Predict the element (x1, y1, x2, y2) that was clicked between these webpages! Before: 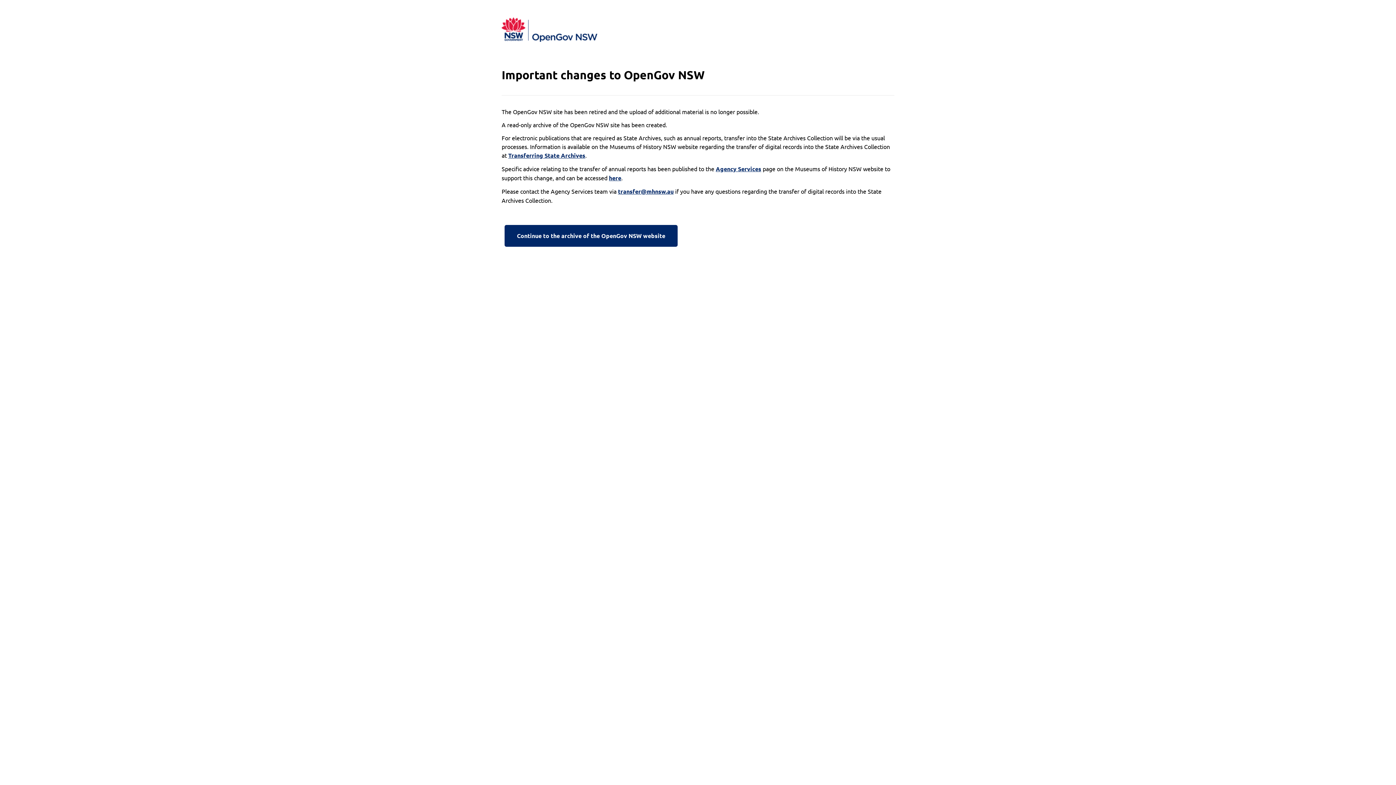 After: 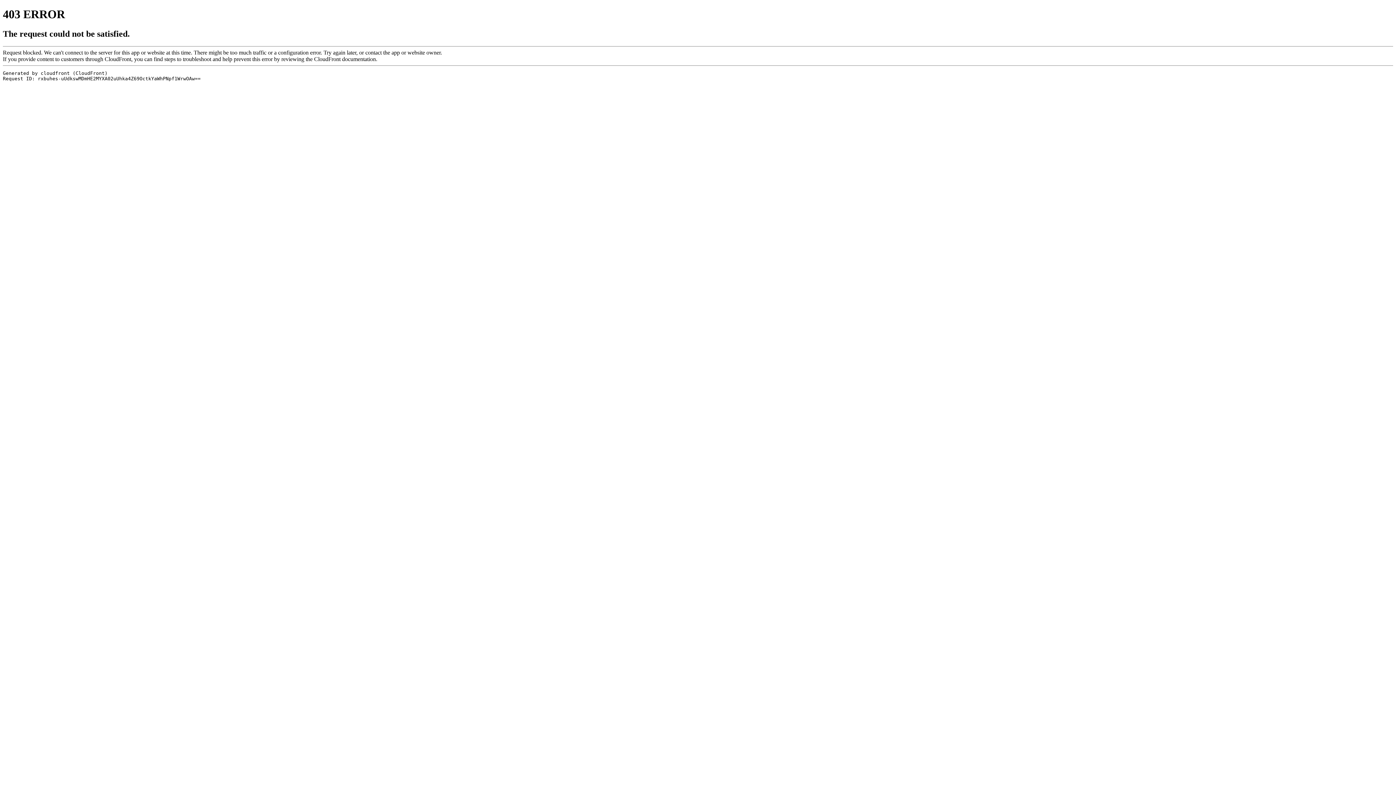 Action: label: here bbox: (609, 173, 621, 182)